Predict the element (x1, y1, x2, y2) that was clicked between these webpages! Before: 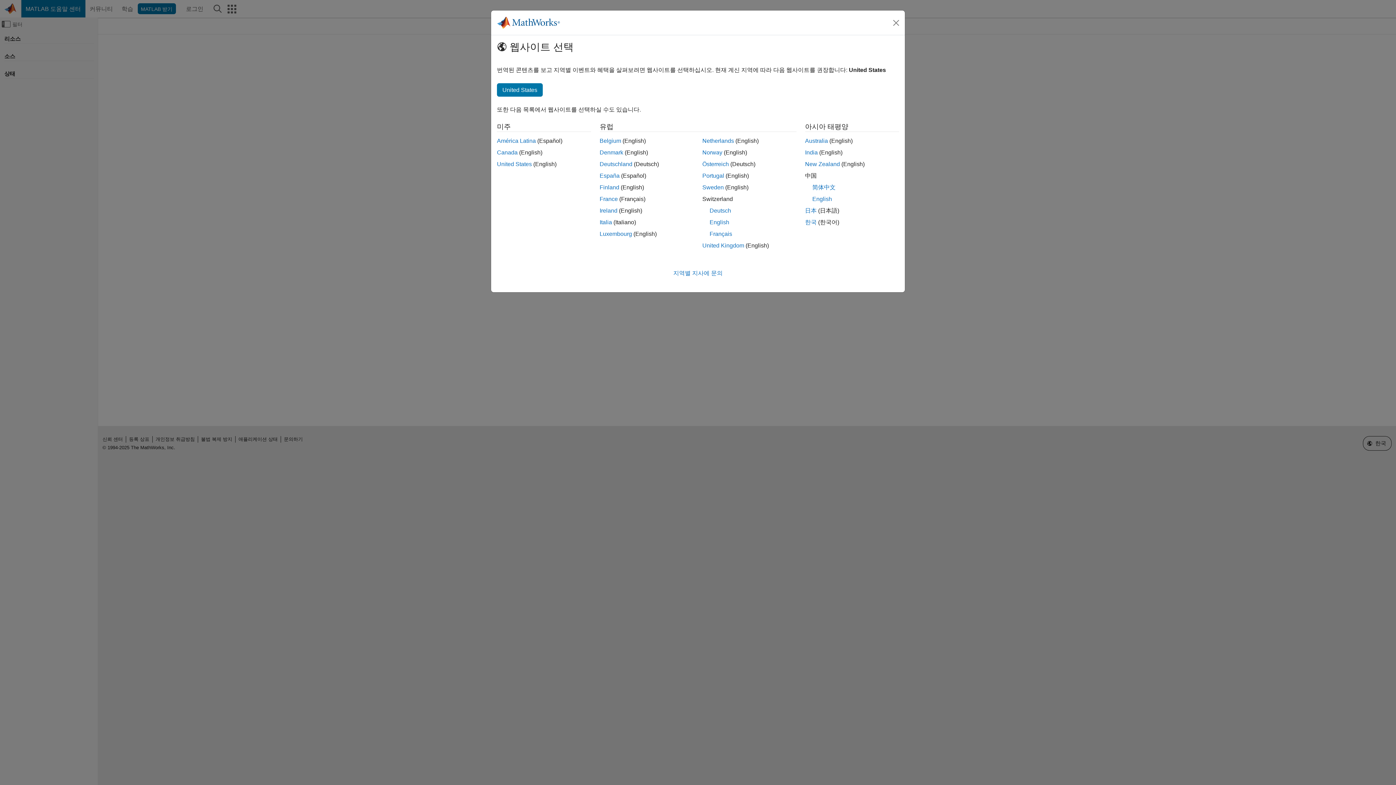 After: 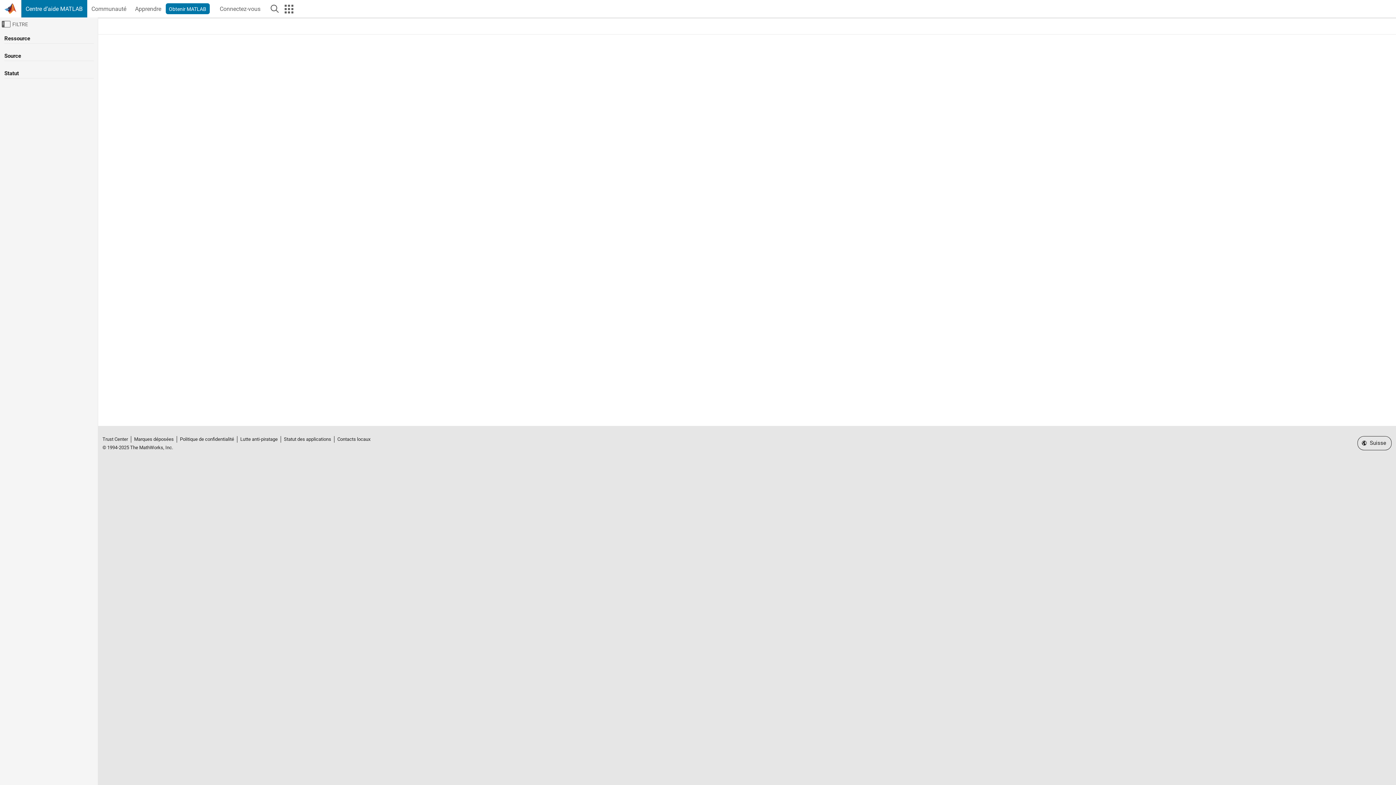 Action: label: Français bbox: (709, 230, 732, 237)